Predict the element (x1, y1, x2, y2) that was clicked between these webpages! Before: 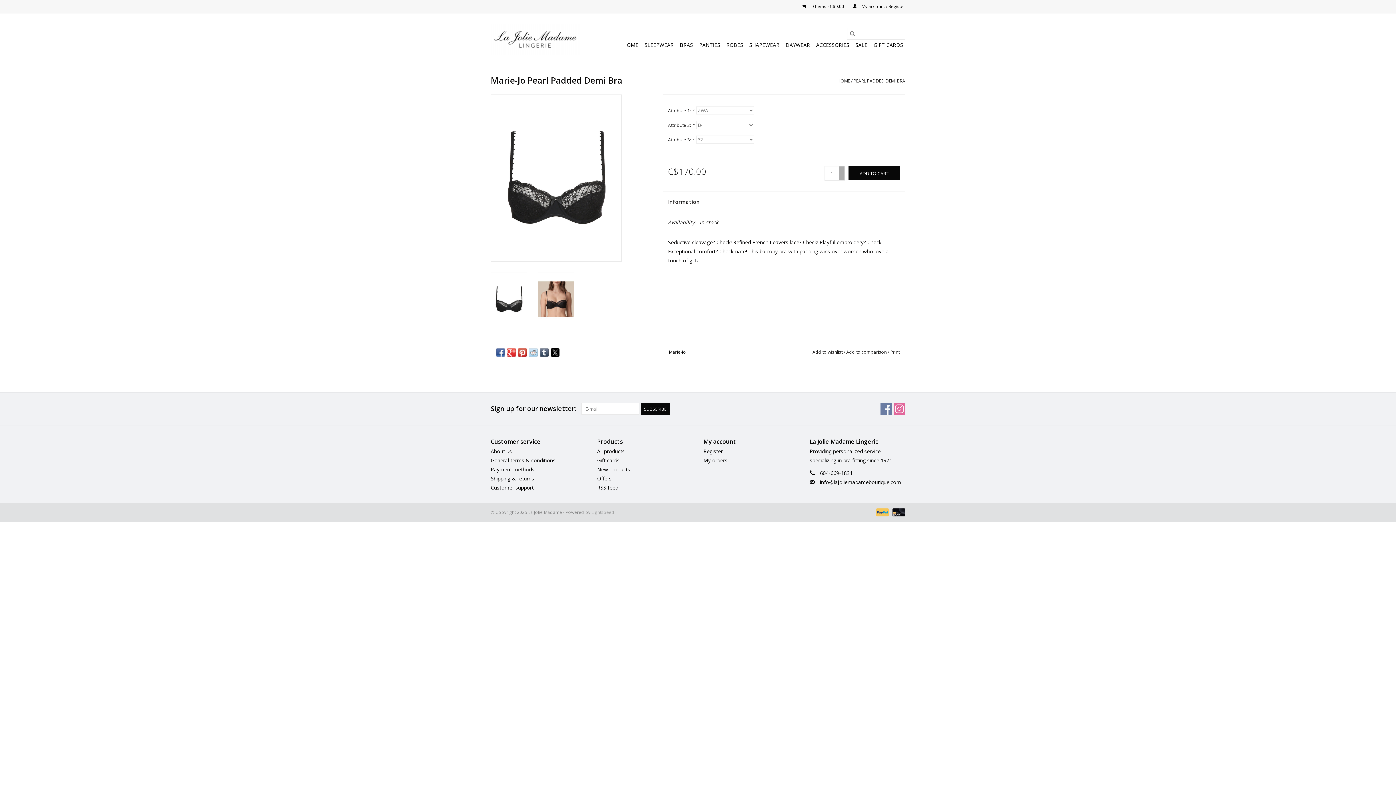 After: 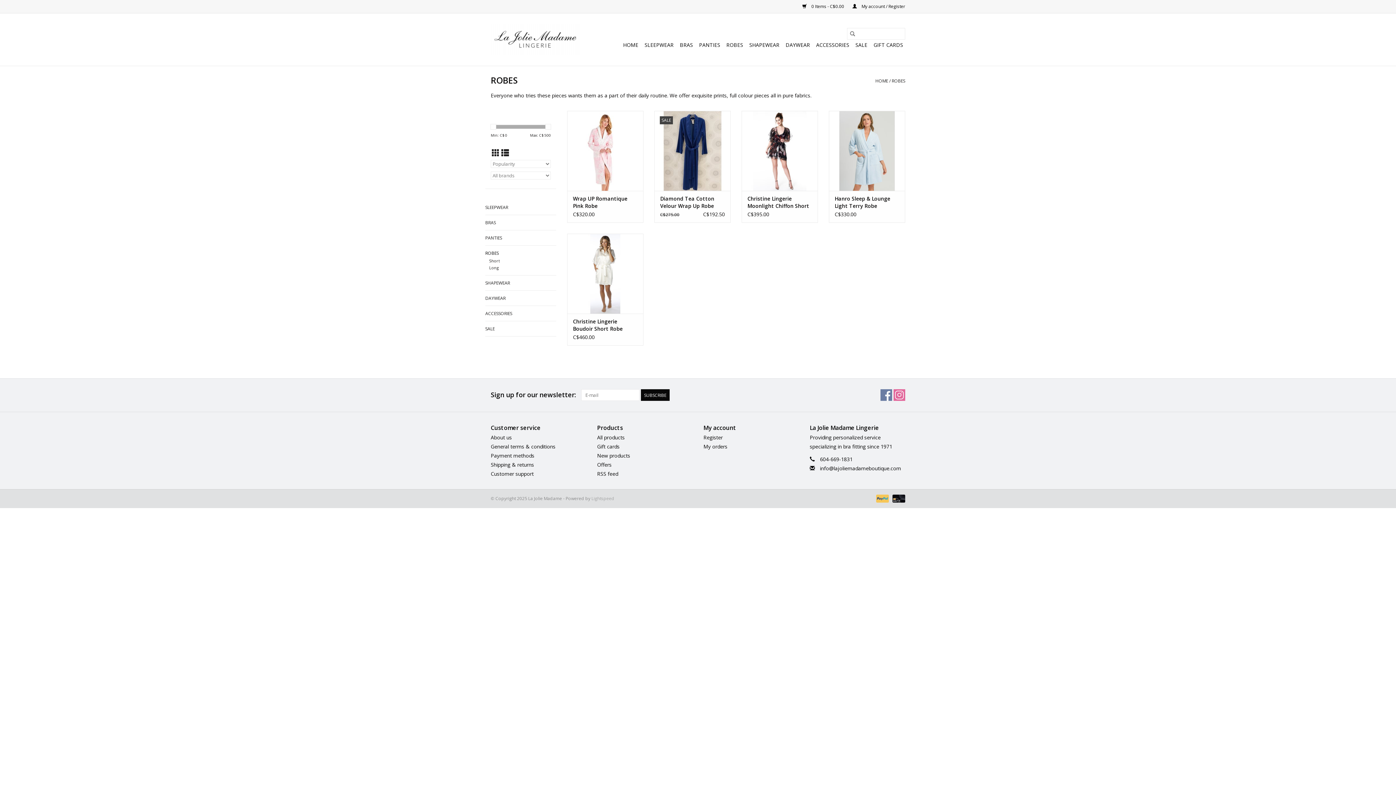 Action: label: ROBES bbox: (724, 39, 745, 50)